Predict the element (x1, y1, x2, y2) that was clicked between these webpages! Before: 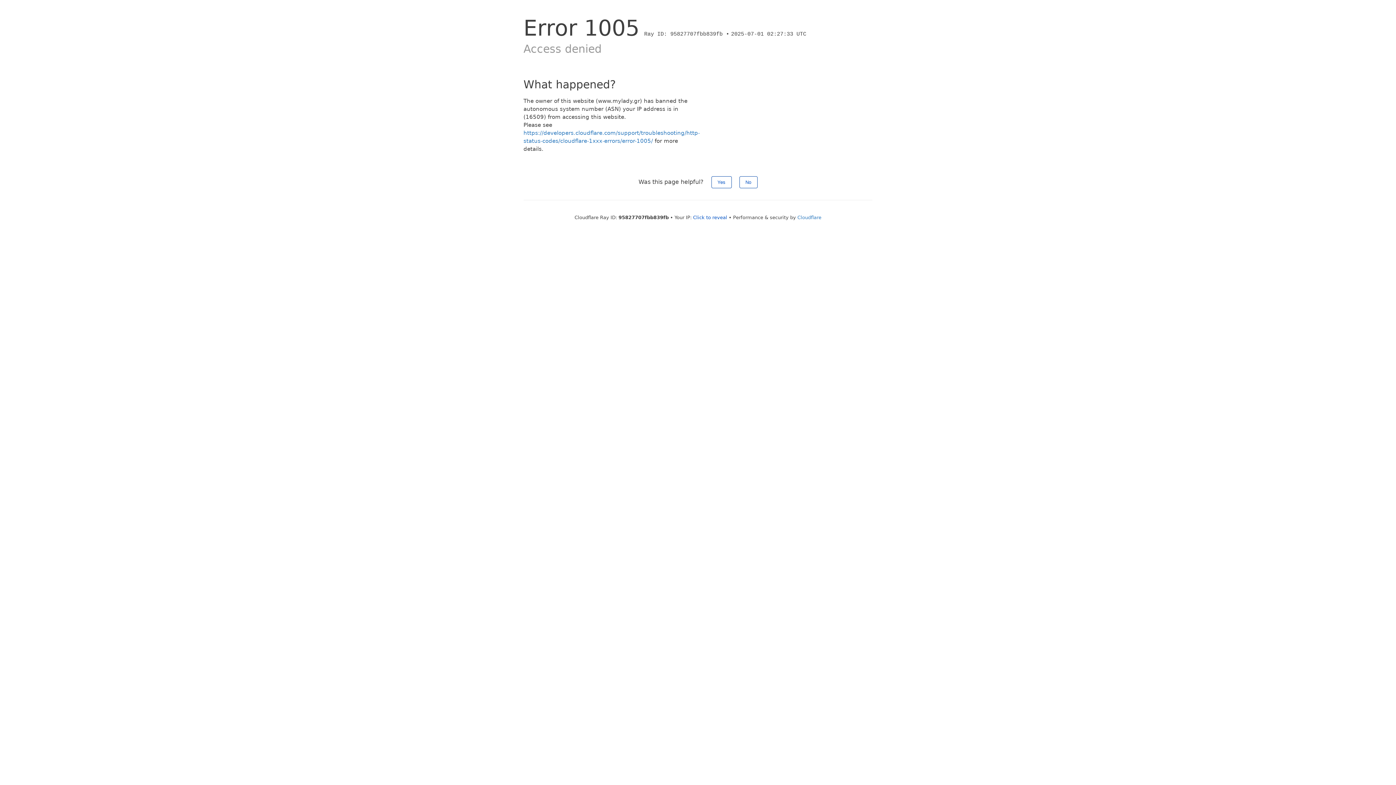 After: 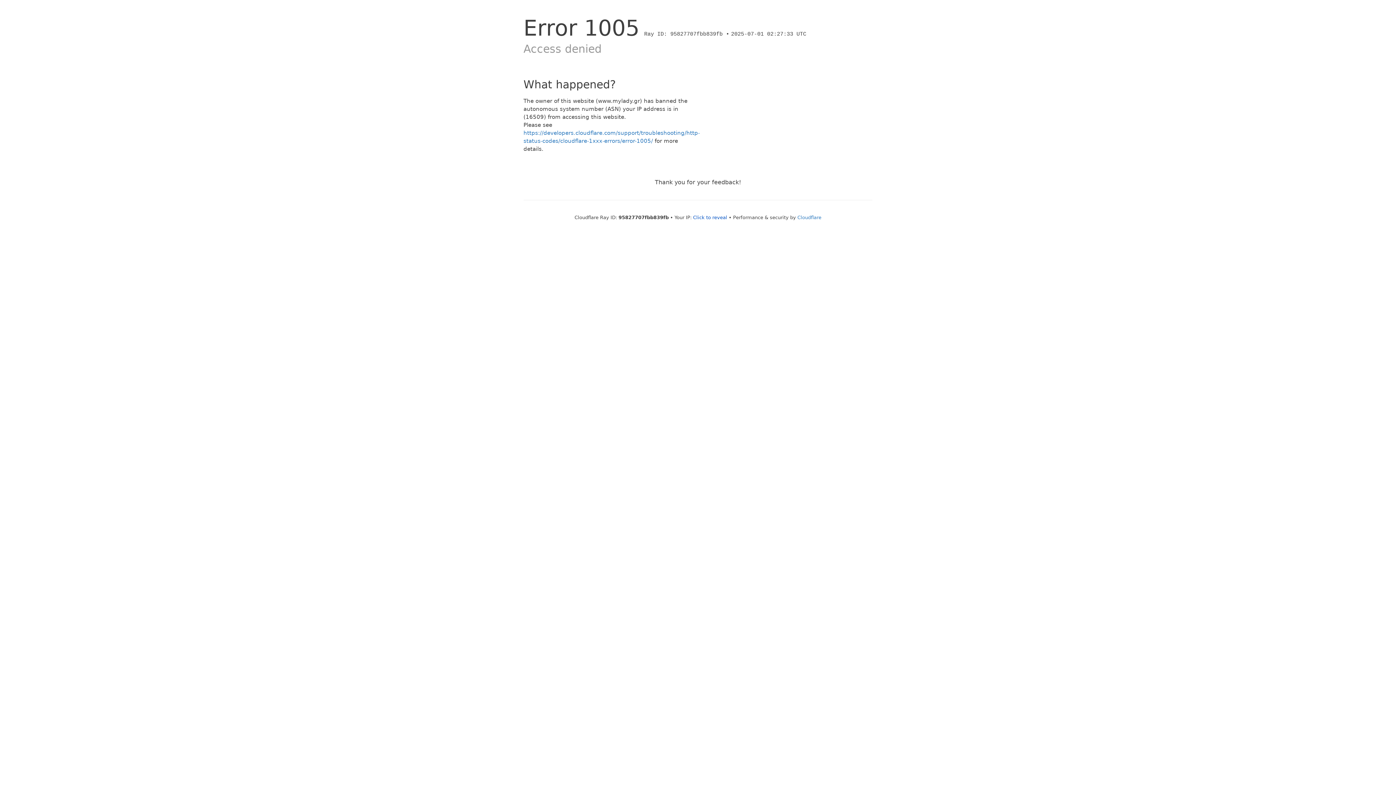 Action: bbox: (711, 176, 731, 188) label: Yes